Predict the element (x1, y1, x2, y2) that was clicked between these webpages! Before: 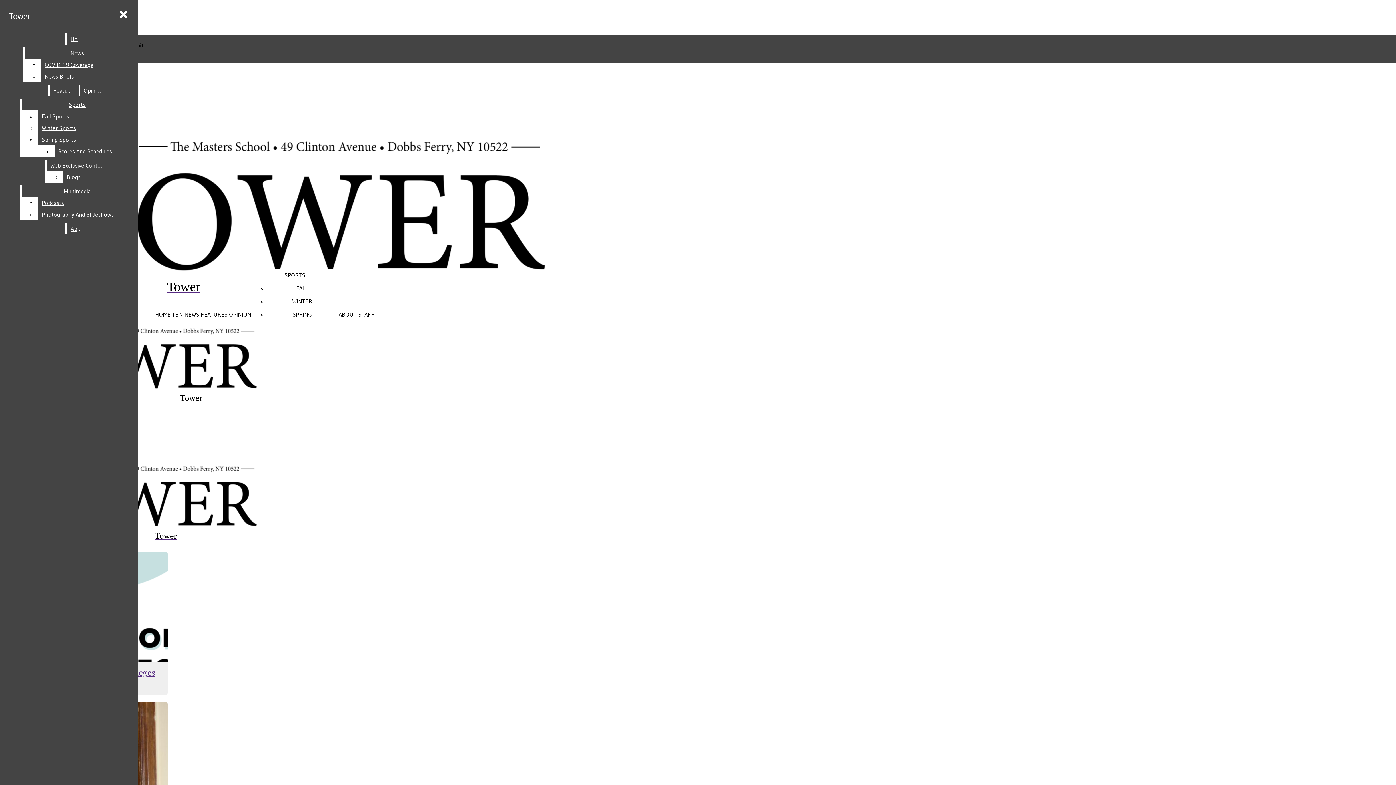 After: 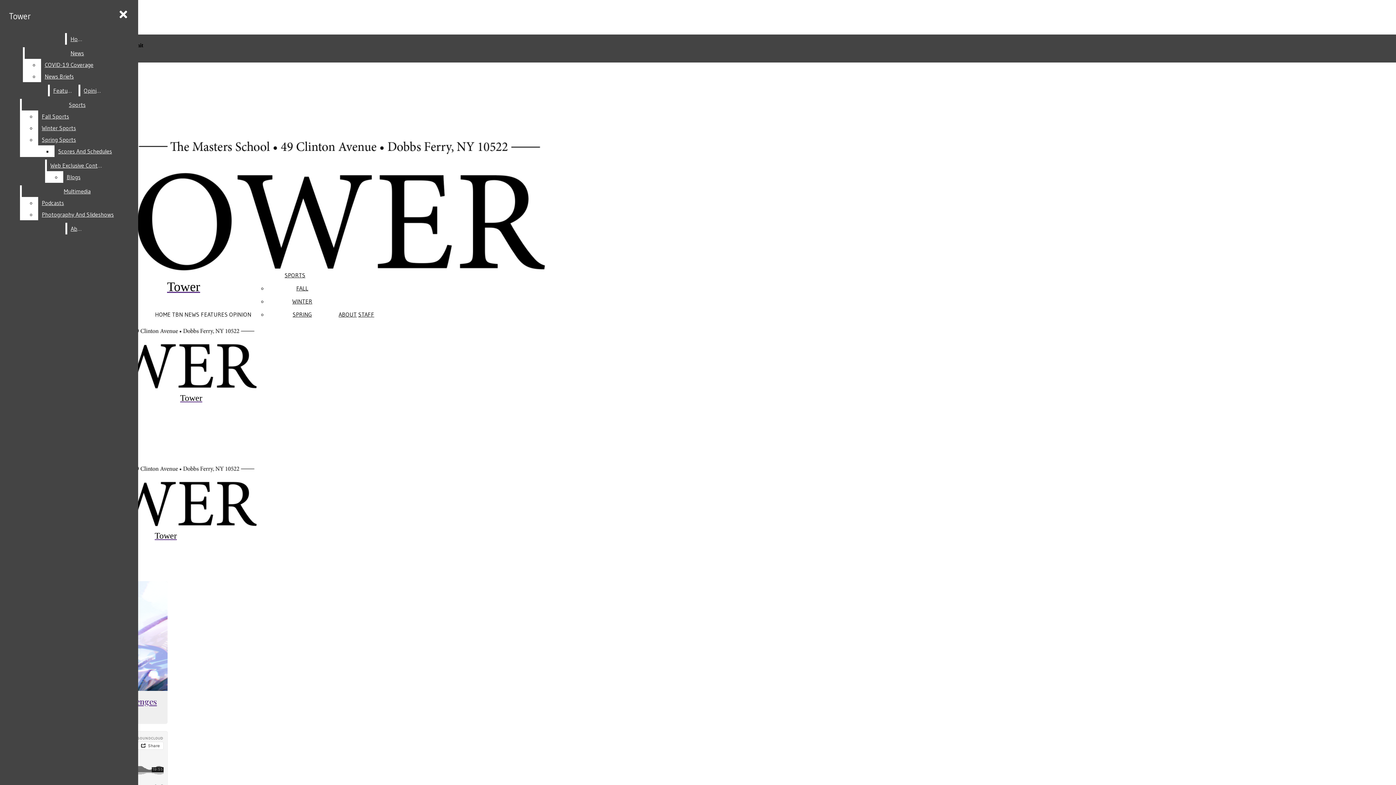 Action: bbox: (200, 310, 227, 318) label: FEATURES